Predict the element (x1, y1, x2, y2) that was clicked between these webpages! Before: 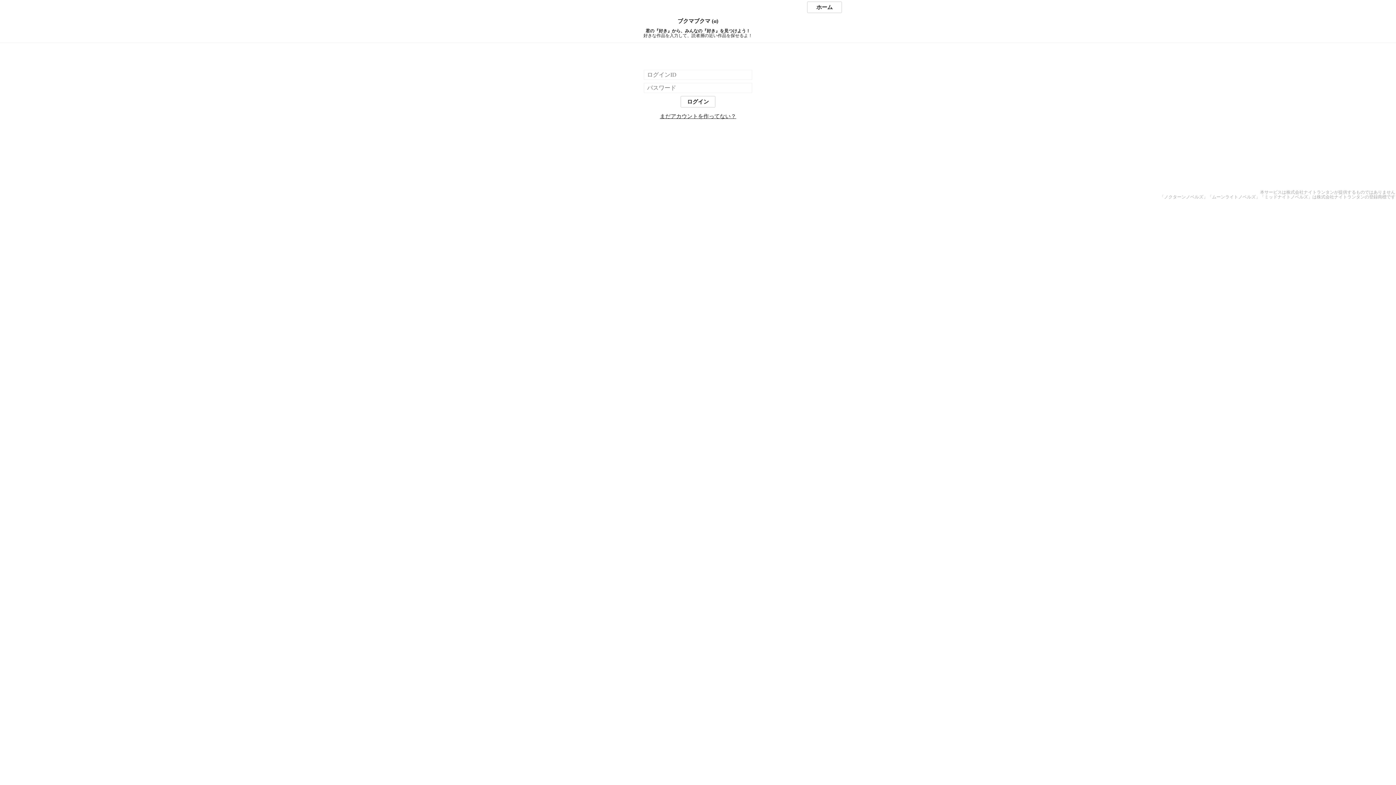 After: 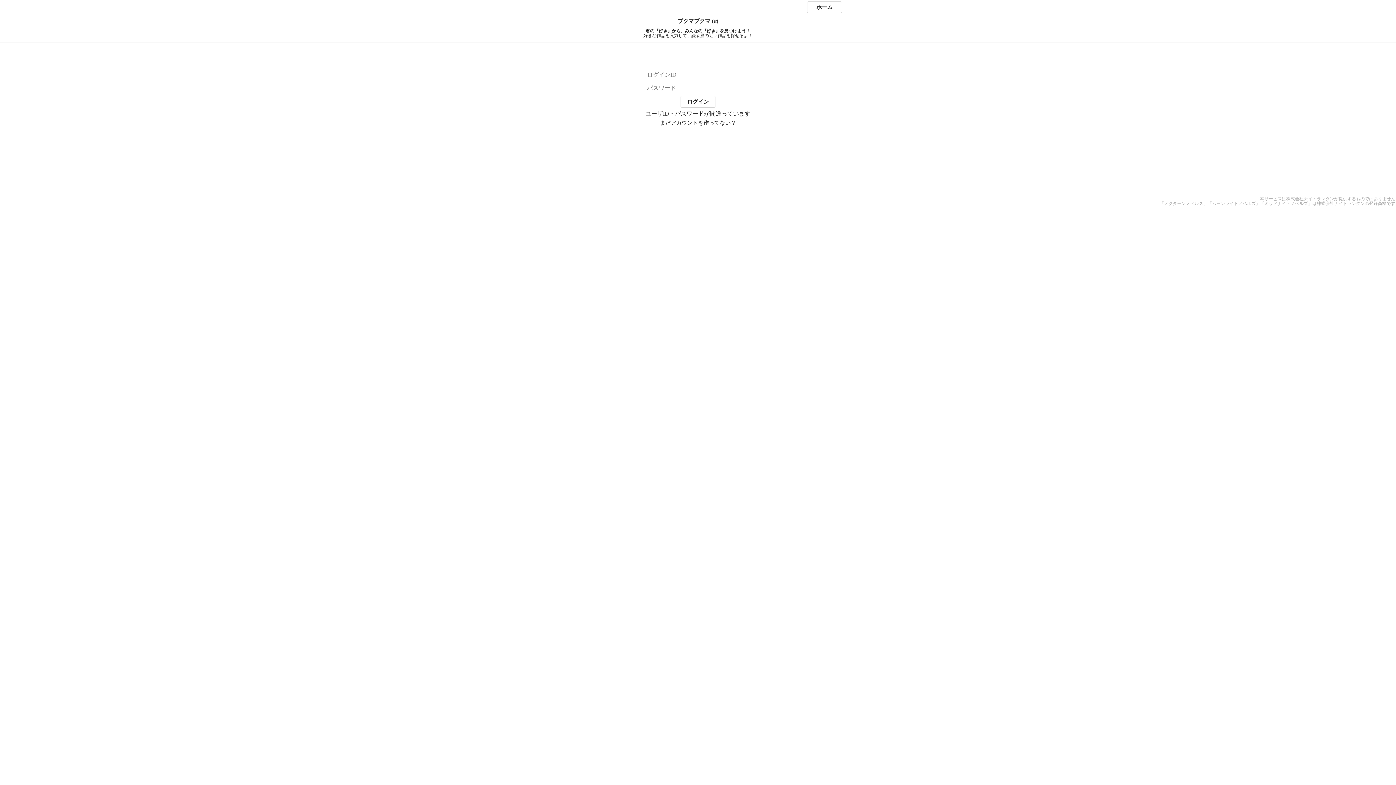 Action: bbox: (680, 96, 715, 107) label: ログイン